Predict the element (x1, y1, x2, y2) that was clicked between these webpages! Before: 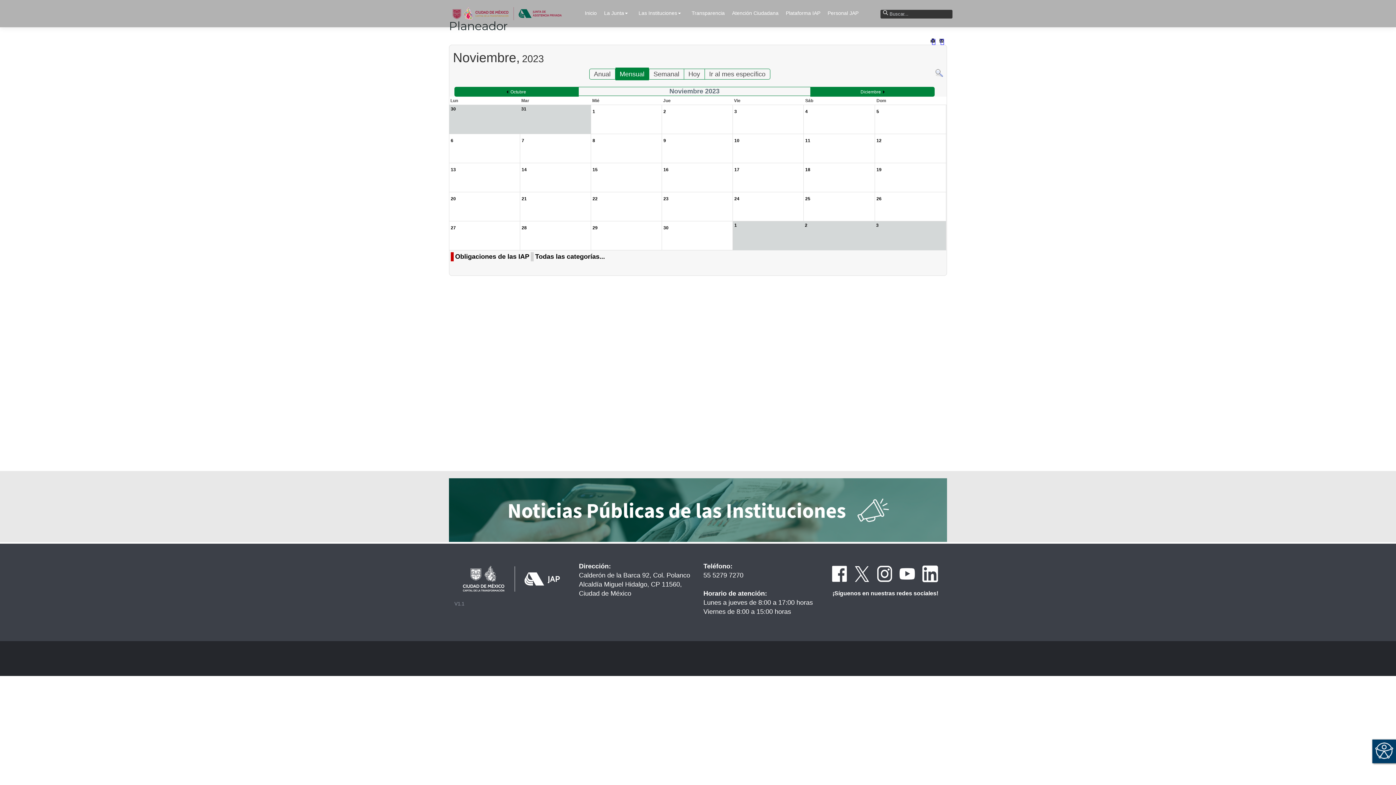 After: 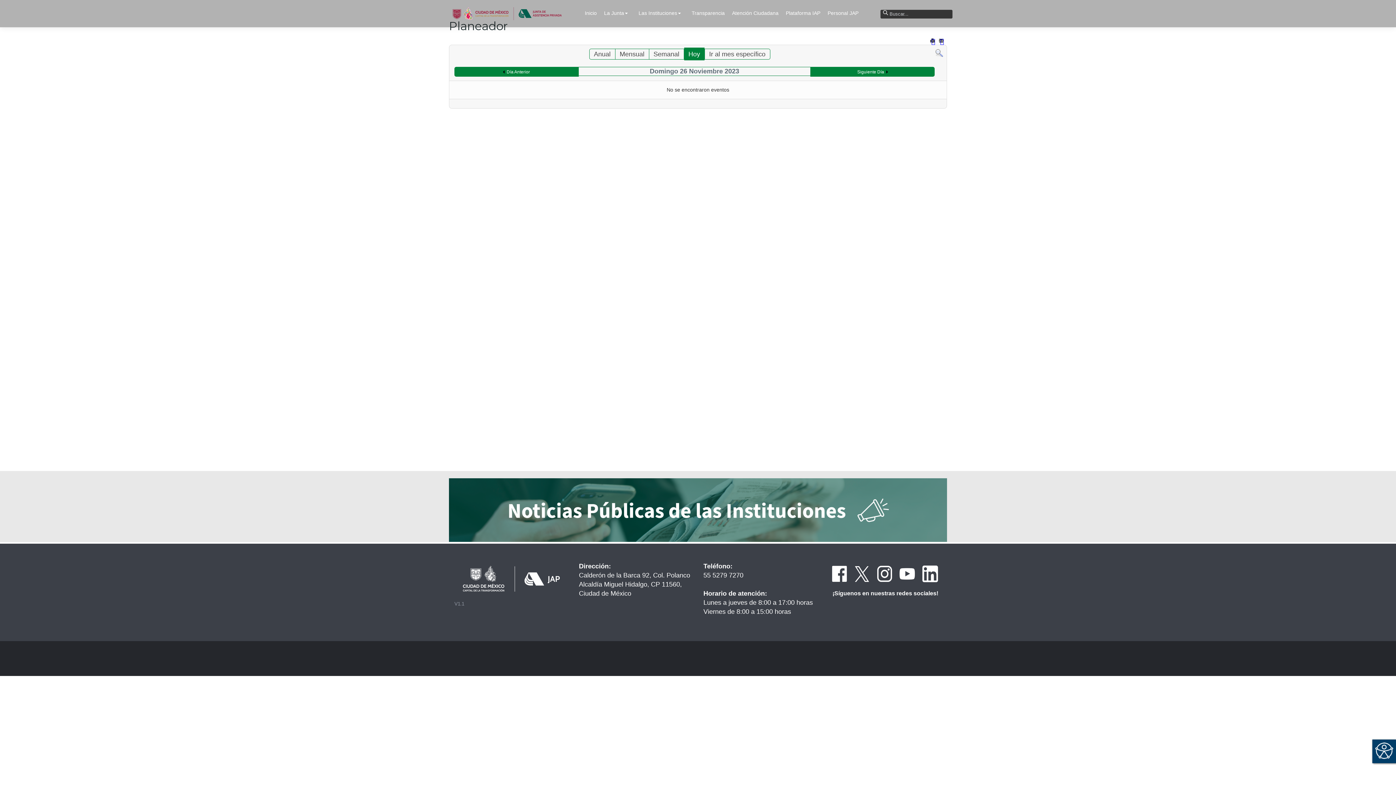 Action: bbox: (876, 196, 881, 201) label: 26